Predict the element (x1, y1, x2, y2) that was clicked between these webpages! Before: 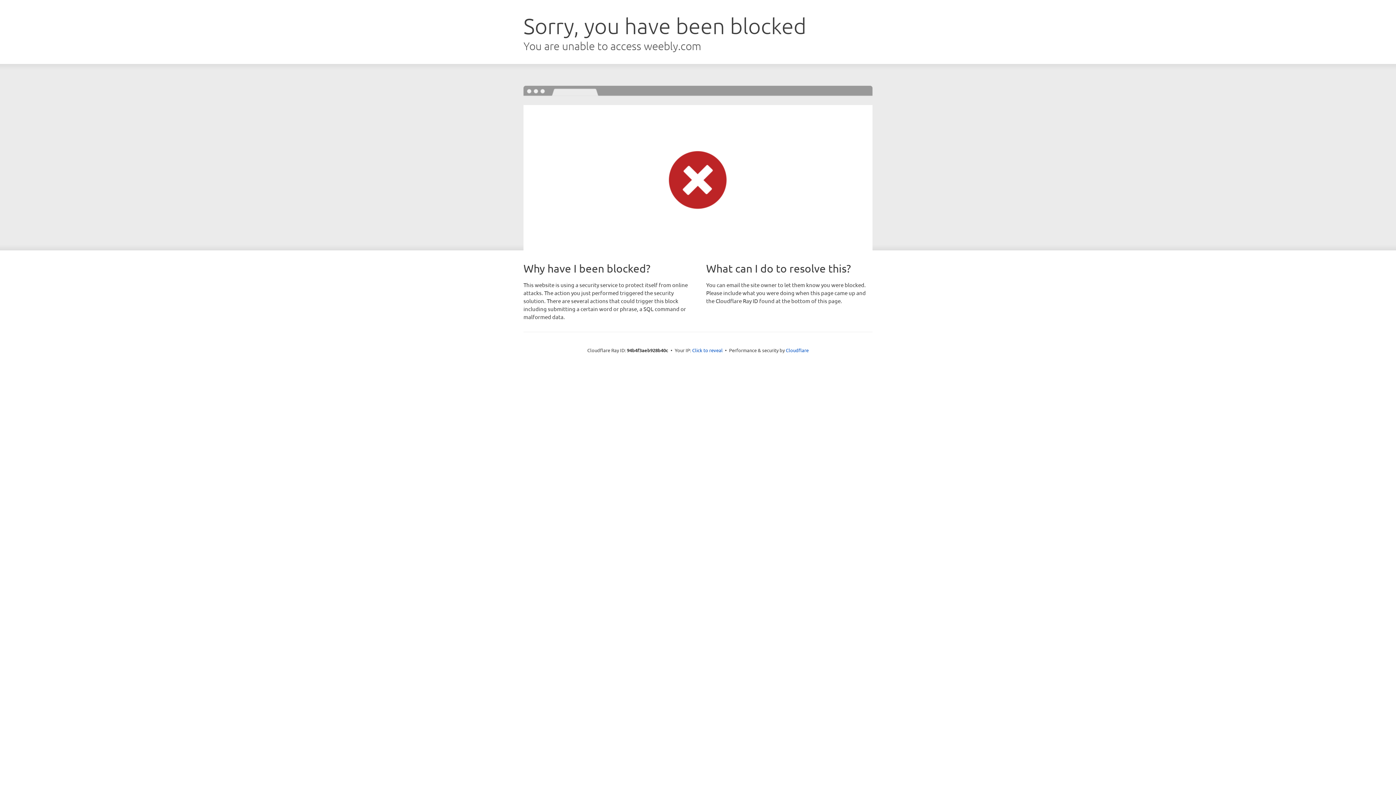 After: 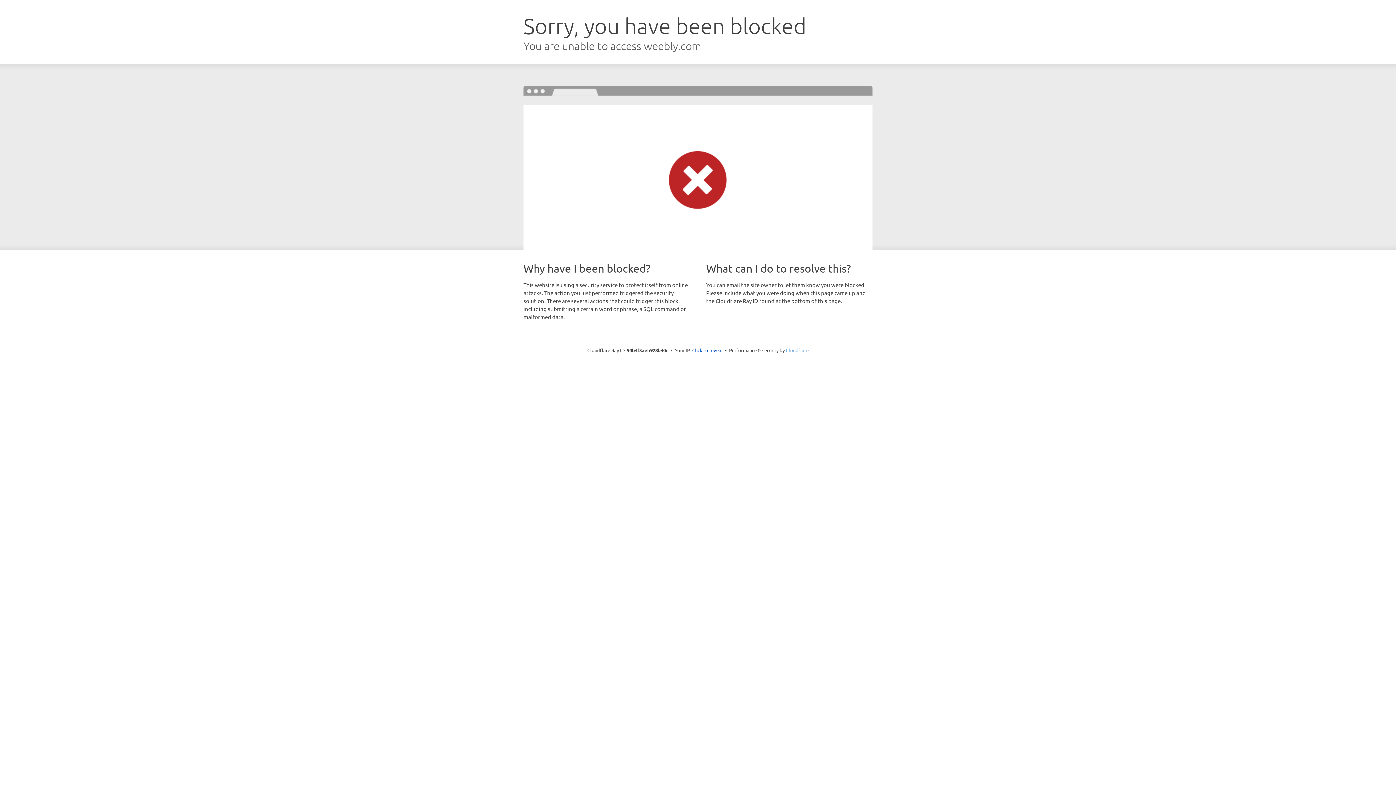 Action: bbox: (786, 347, 808, 353) label: Cloudflare